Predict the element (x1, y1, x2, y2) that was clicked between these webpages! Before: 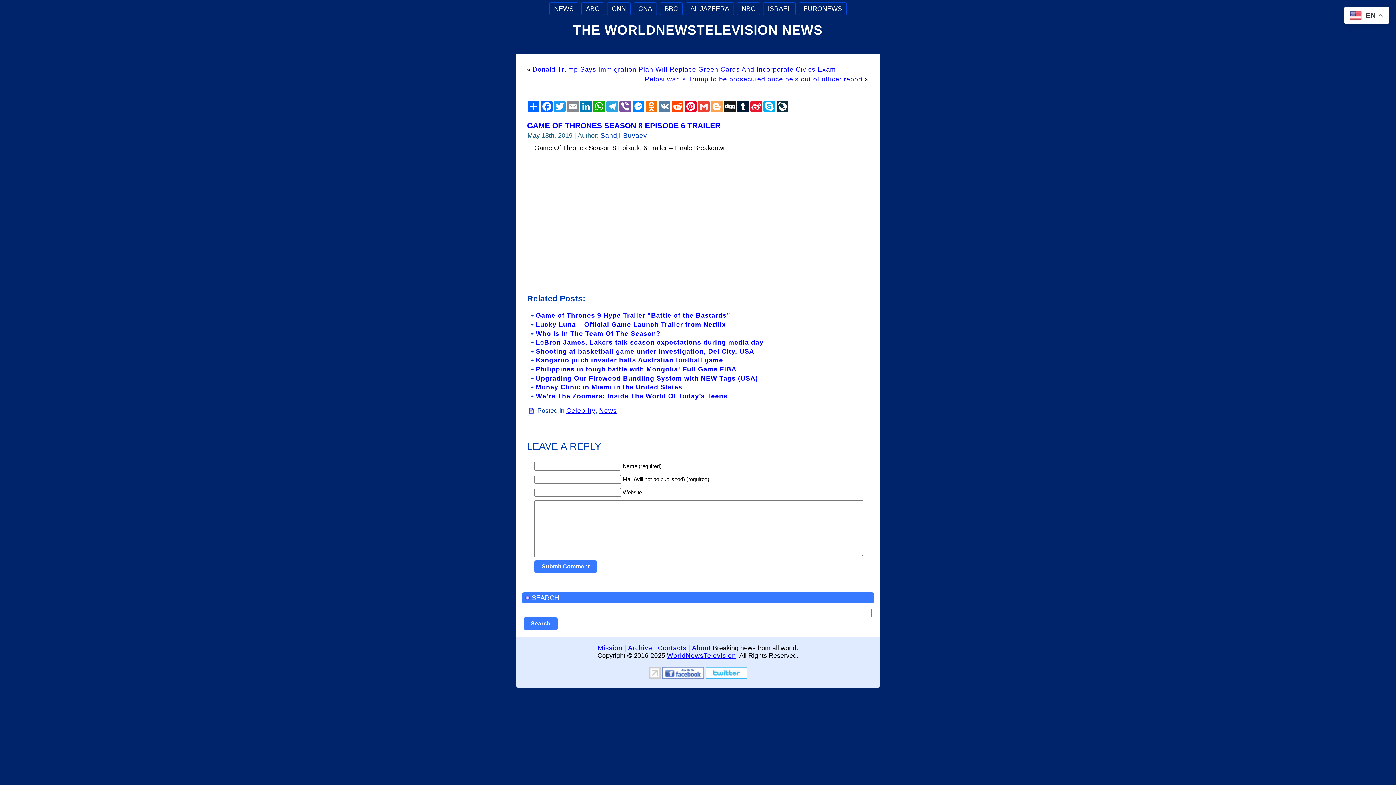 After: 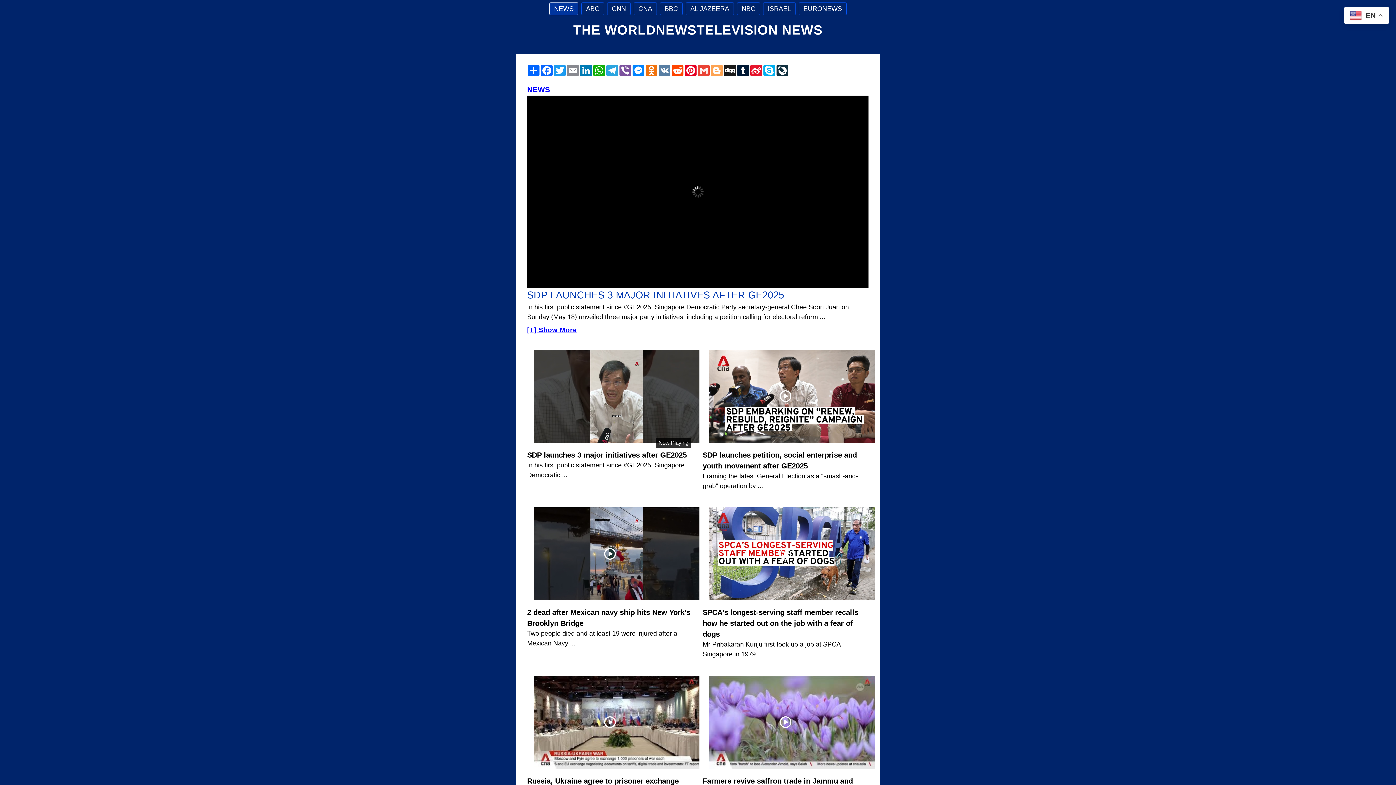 Action: label: NEWS bbox: (549, 2, 578, 15)